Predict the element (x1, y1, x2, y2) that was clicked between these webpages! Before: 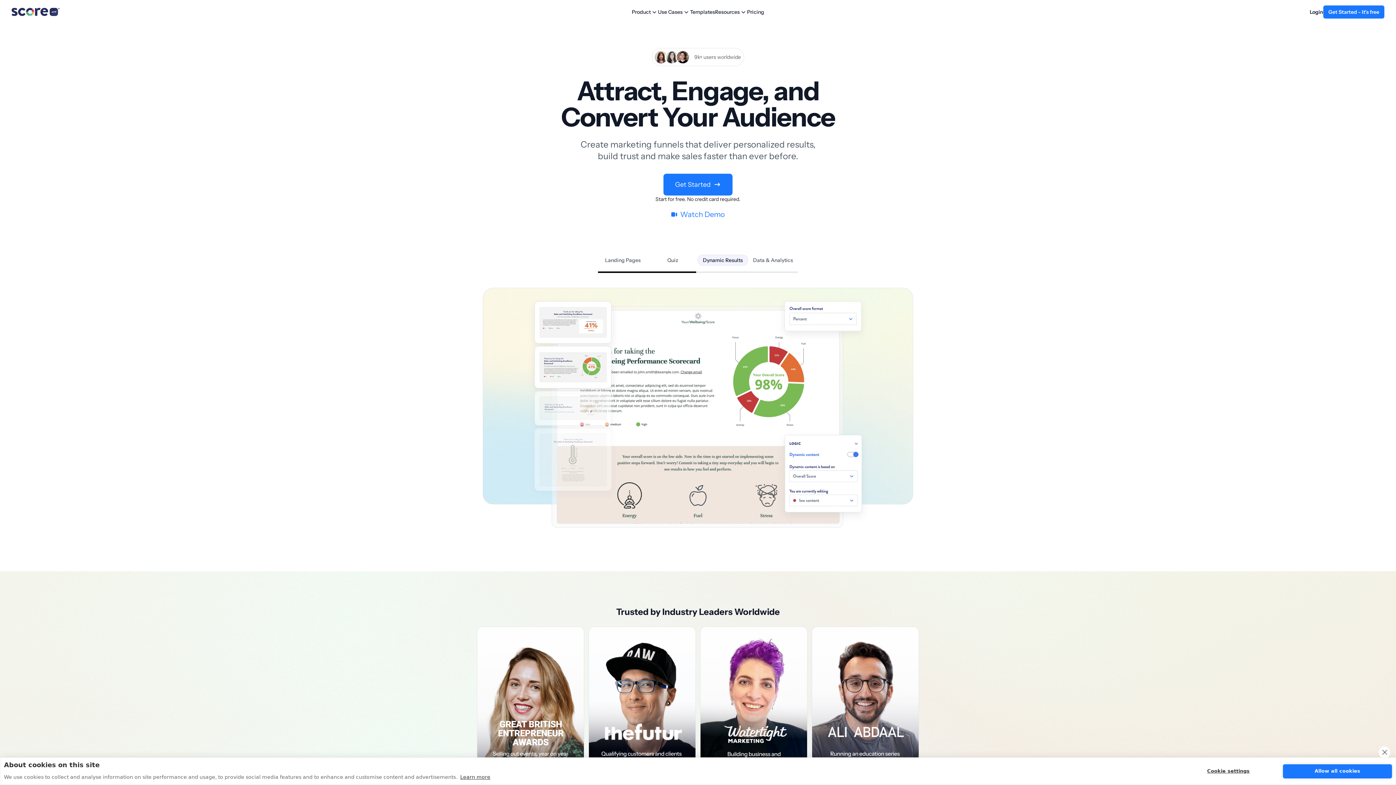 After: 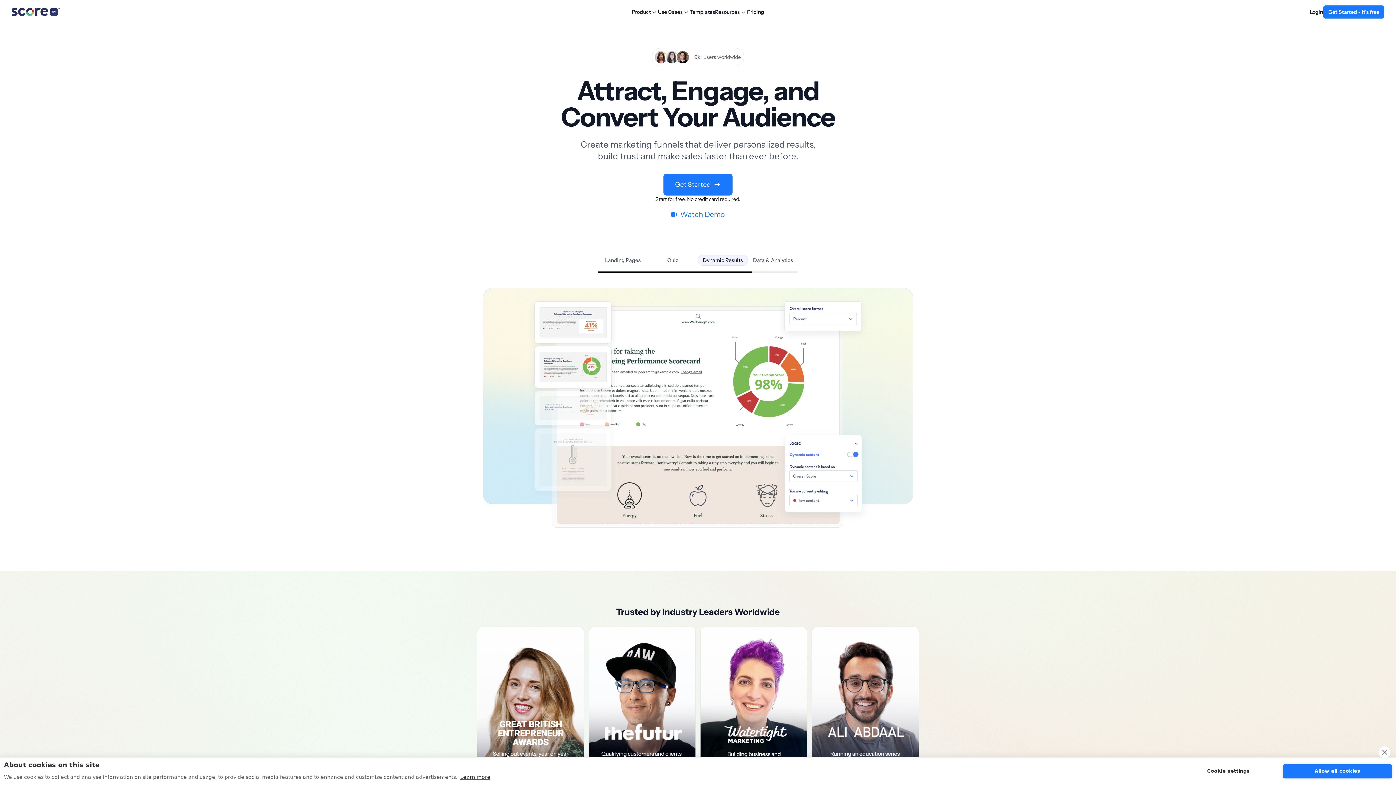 Action: bbox: (11, 6, 59, 16)